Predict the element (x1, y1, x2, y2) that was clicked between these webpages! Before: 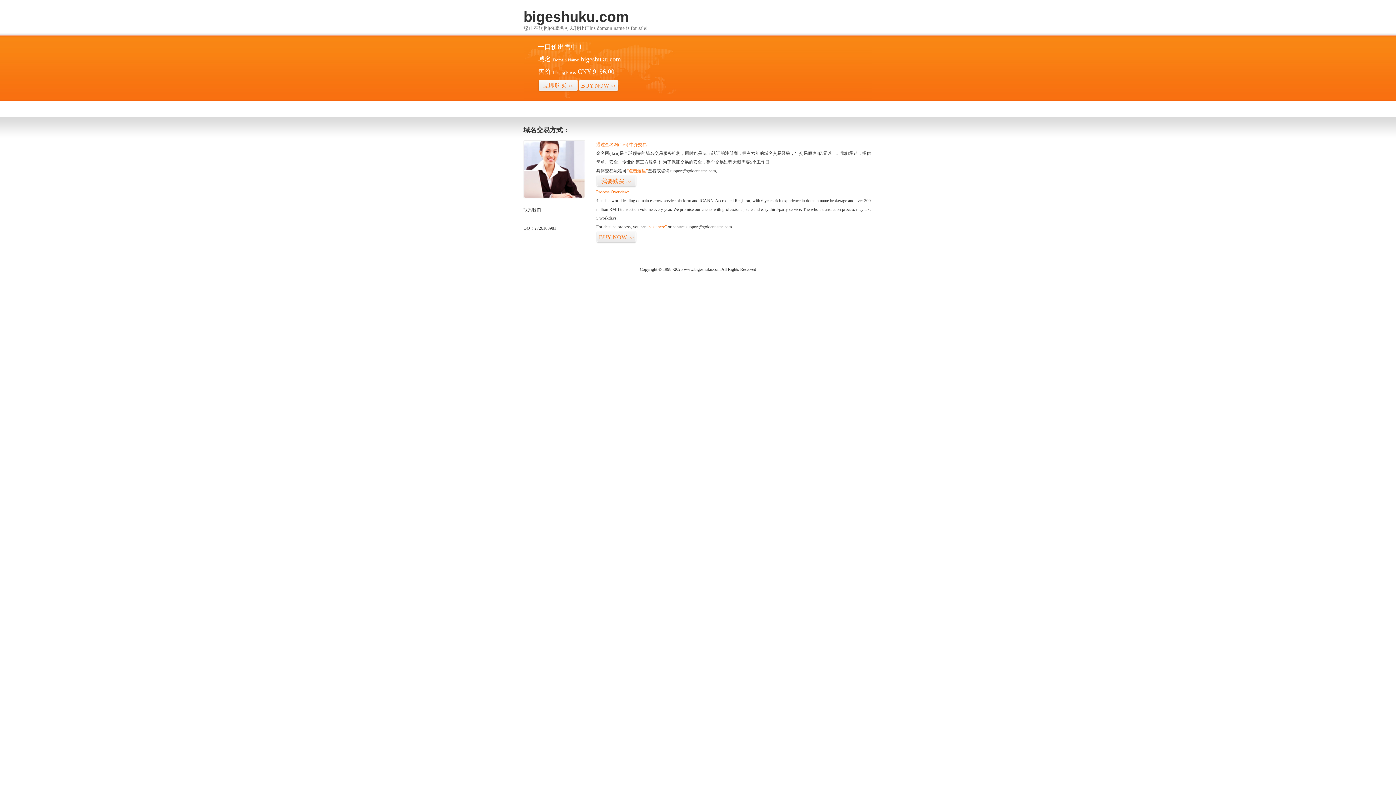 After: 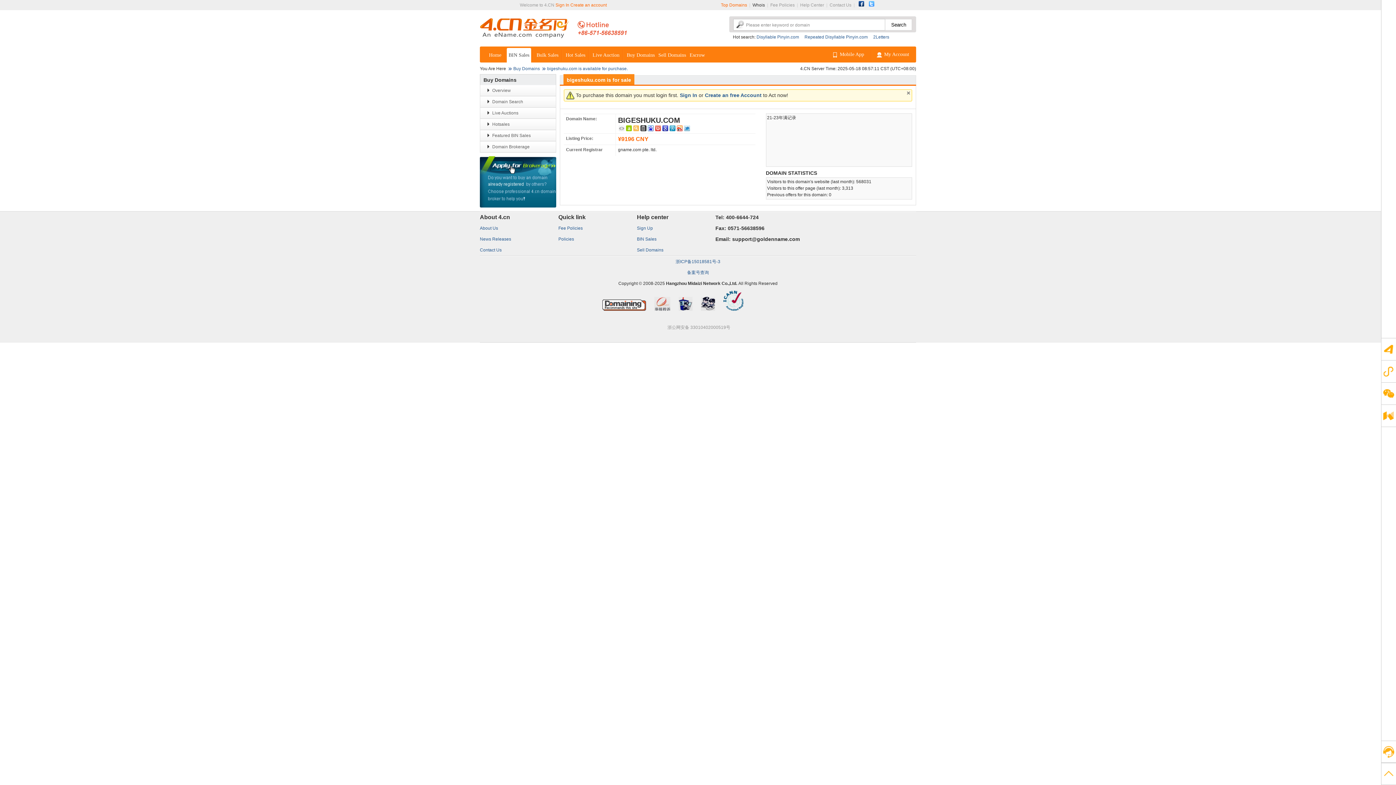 Action: label: BUY NOW>> bbox: (578, 79, 618, 92)